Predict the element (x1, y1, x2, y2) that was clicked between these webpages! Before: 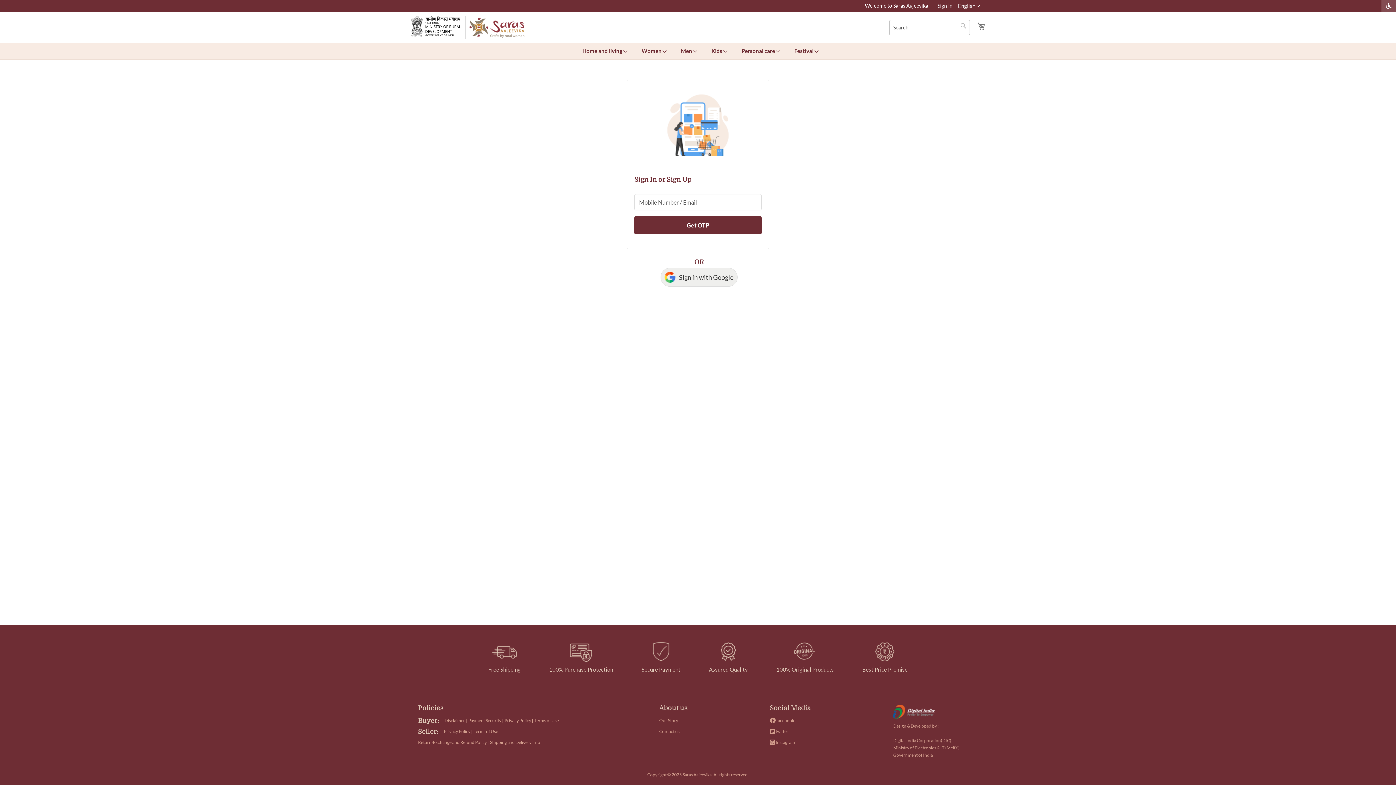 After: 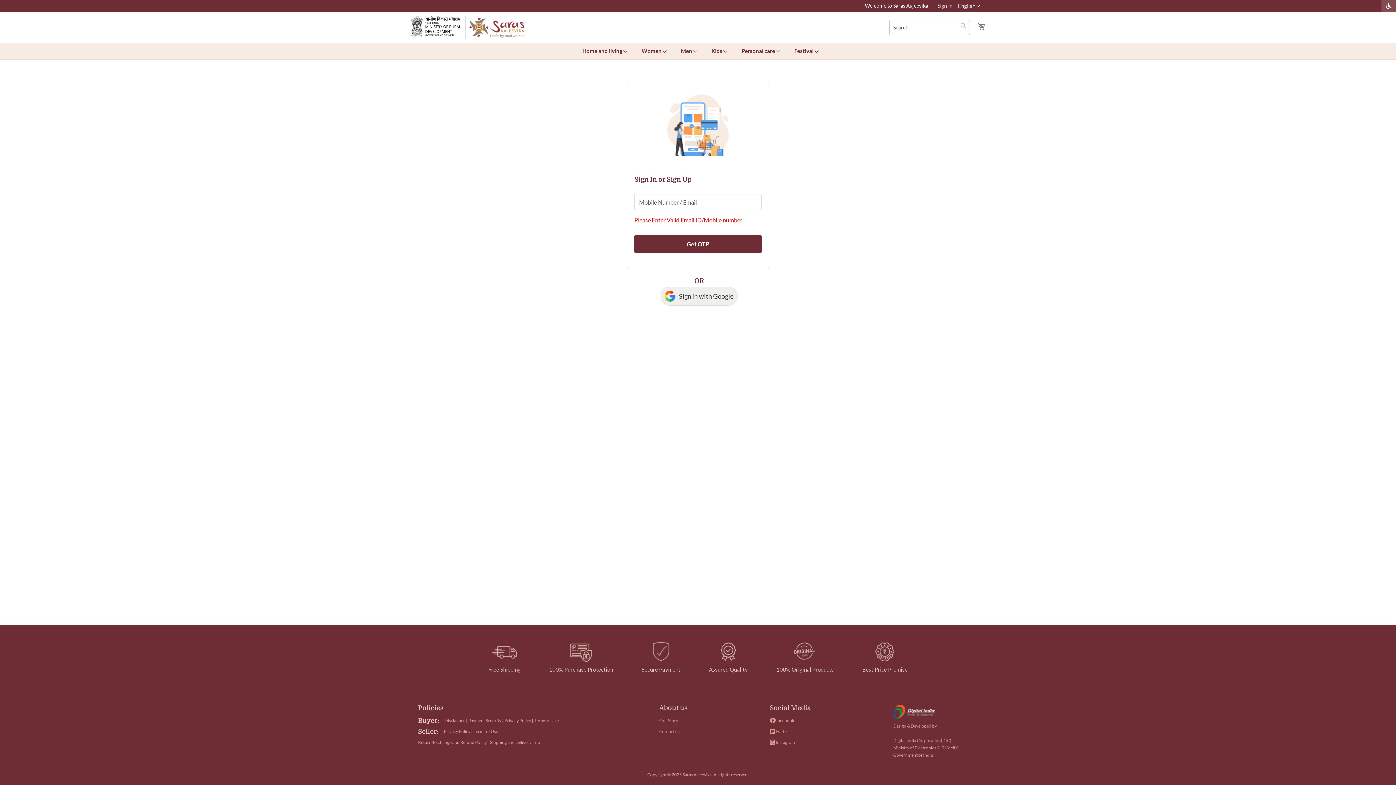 Action: bbox: (634, 216, 761, 234) label: Get OTP